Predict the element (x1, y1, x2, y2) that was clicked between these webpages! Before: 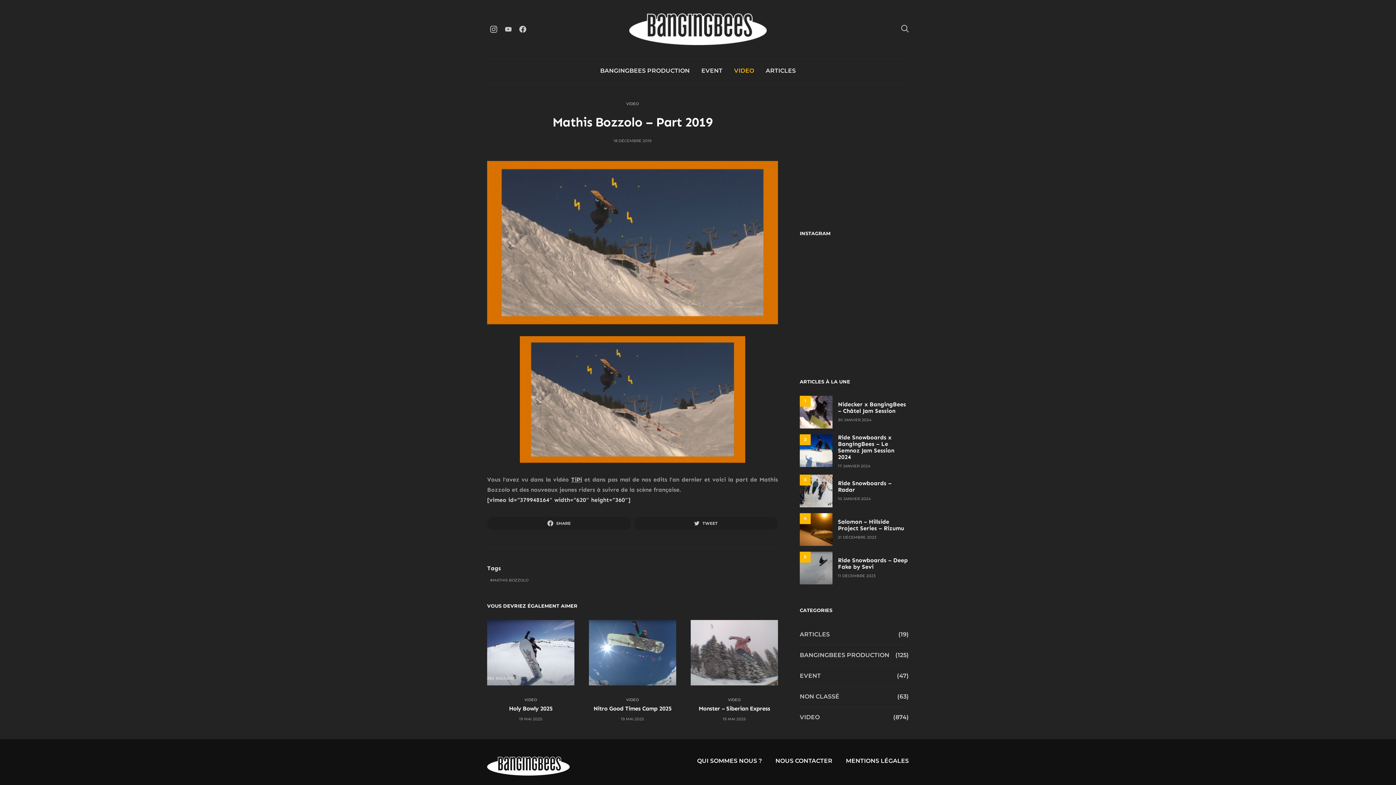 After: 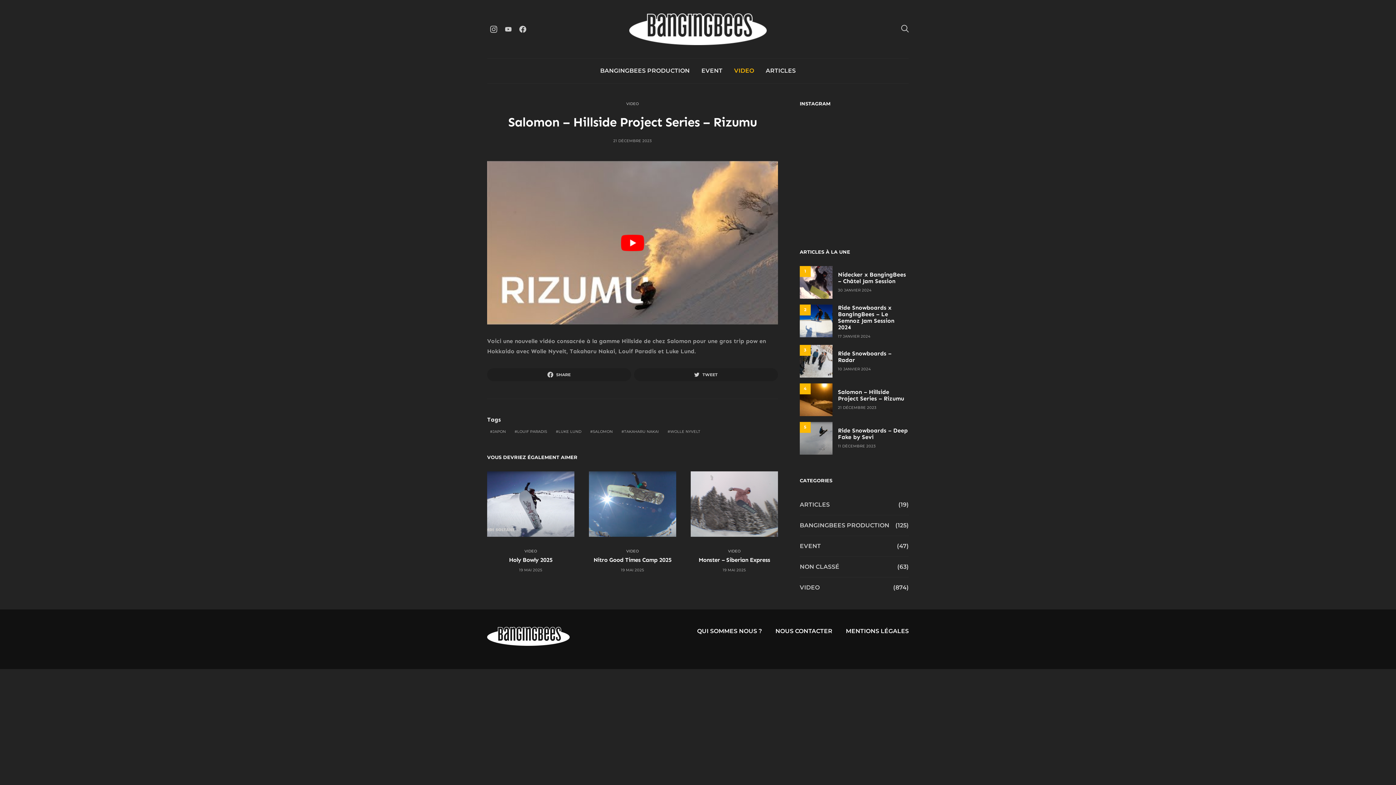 Action: bbox: (838, 518, 904, 532) label: Salomon – Hillside Project Series – Rizumu